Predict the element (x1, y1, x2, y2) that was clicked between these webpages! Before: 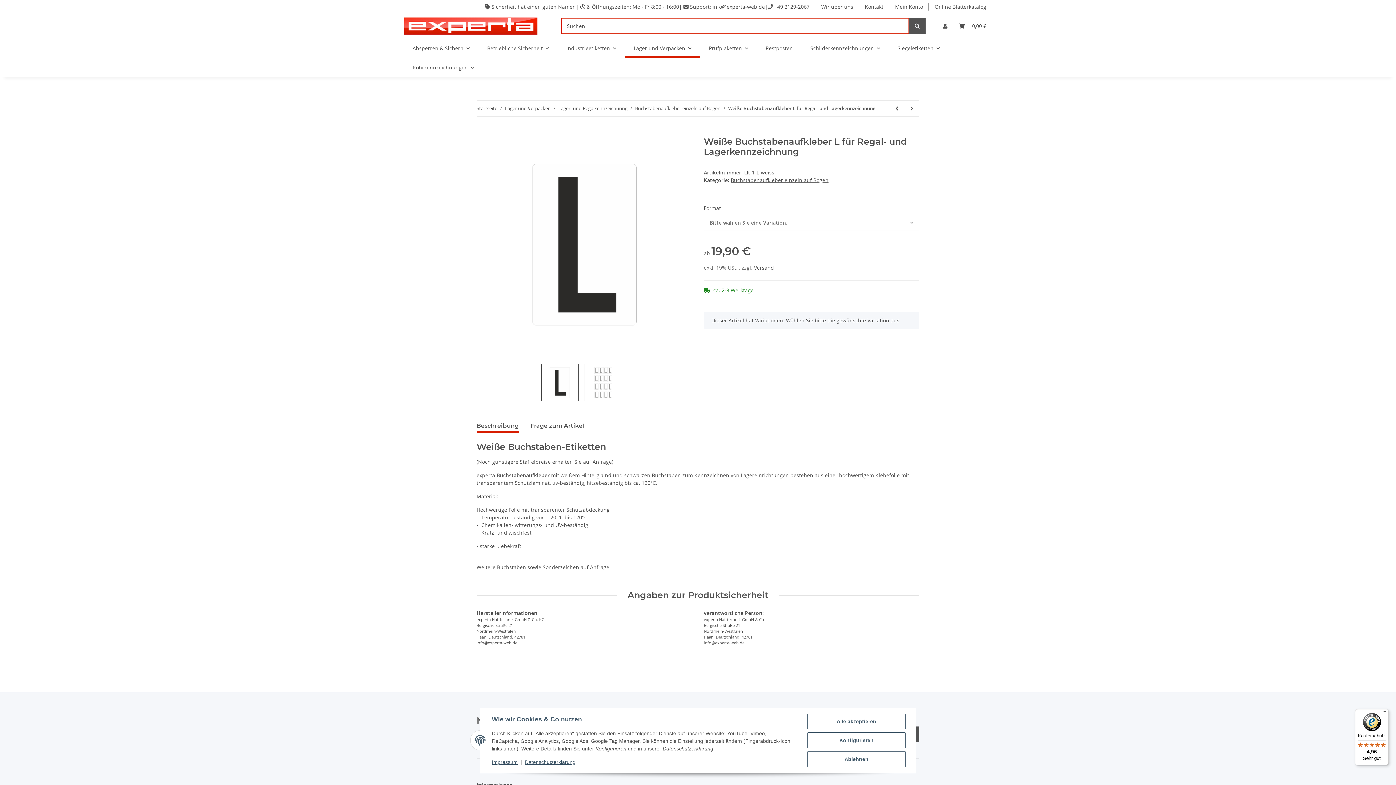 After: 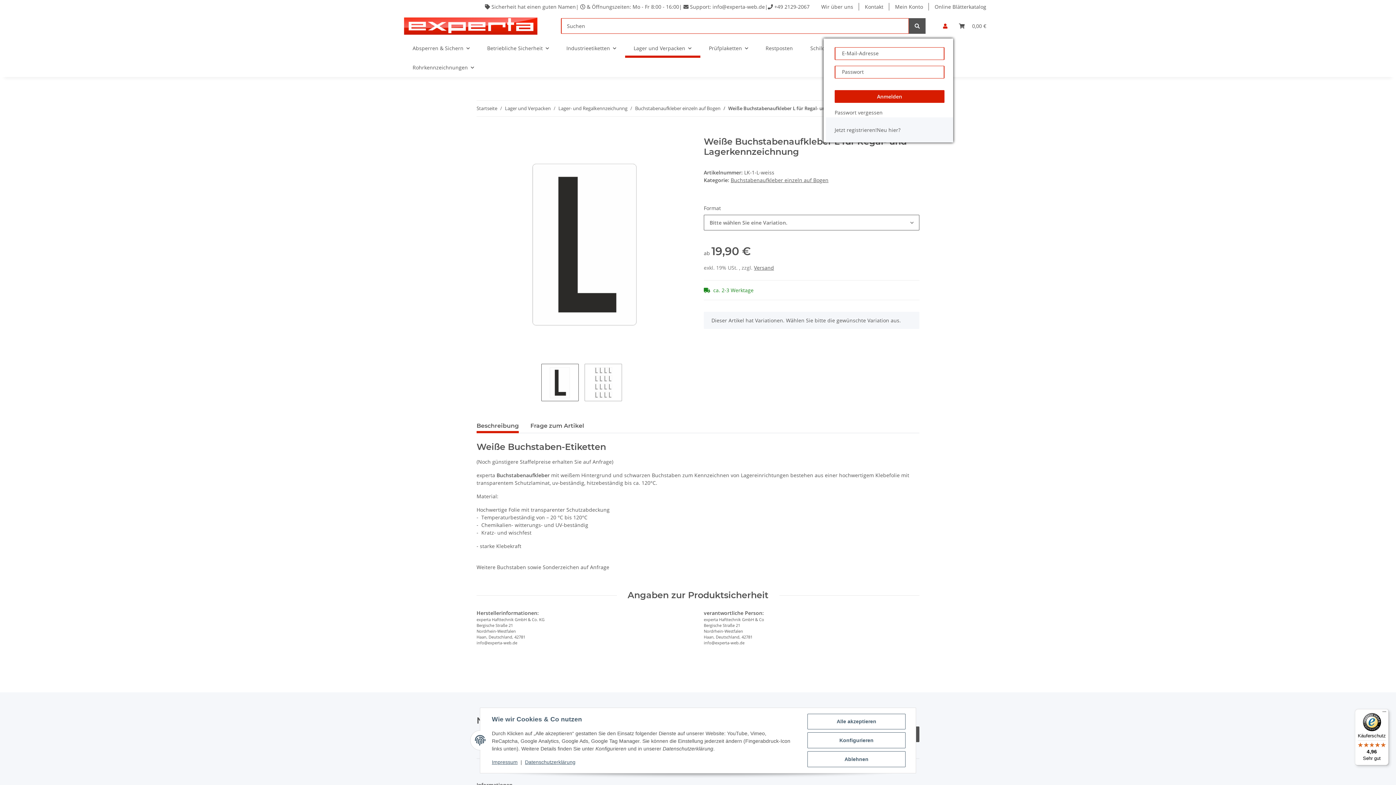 Action: label: Mein Konto bbox: (937, 13, 953, 38)